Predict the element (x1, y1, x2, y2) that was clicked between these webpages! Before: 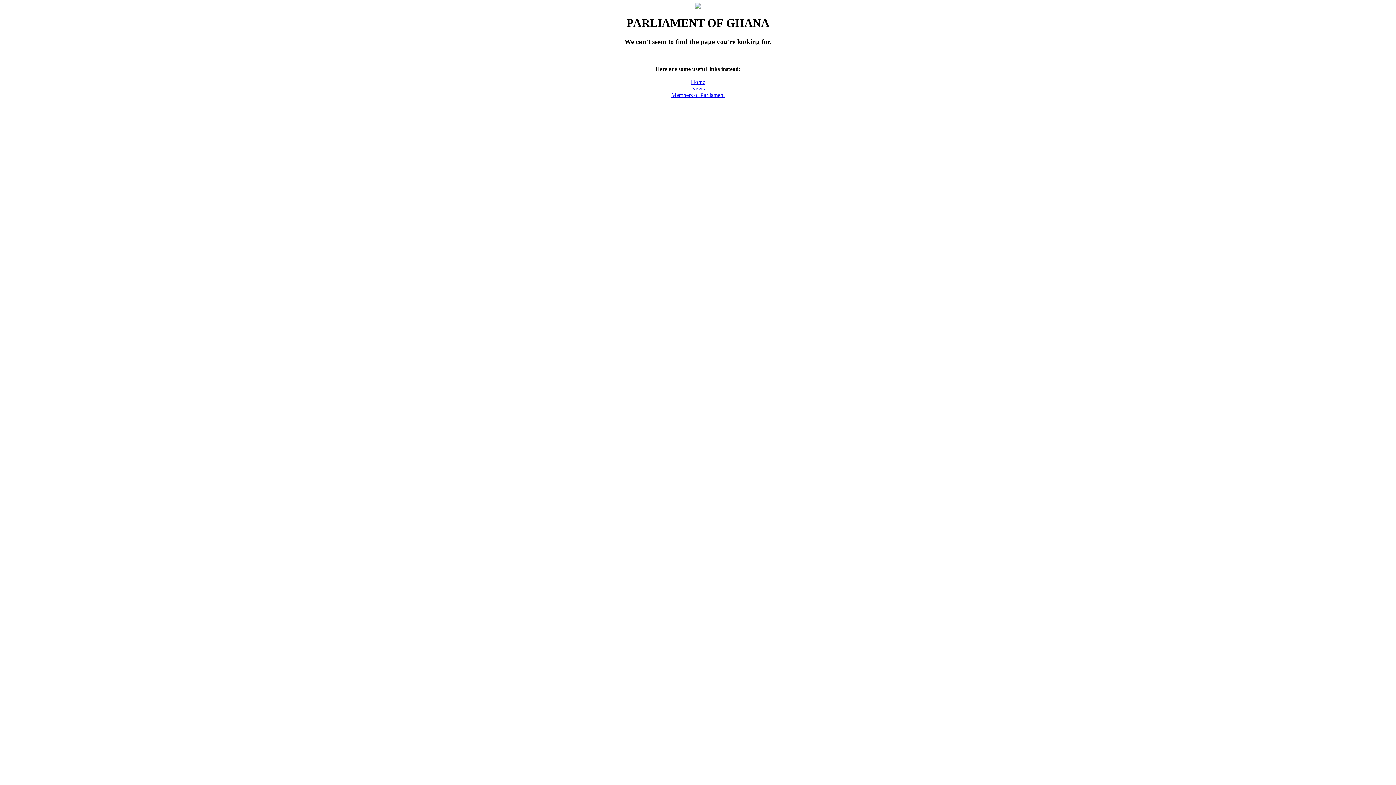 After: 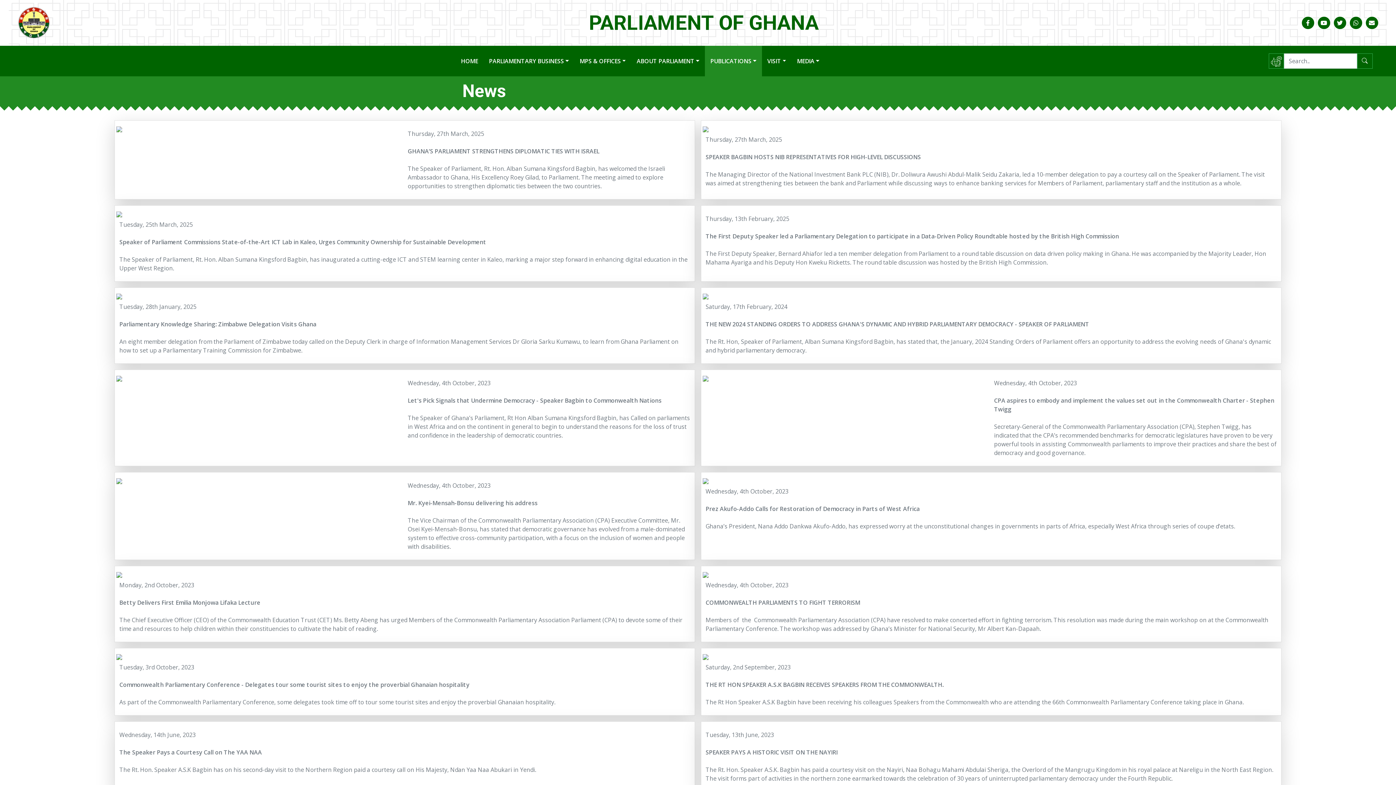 Action: bbox: (691, 85, 704, 91) label: News